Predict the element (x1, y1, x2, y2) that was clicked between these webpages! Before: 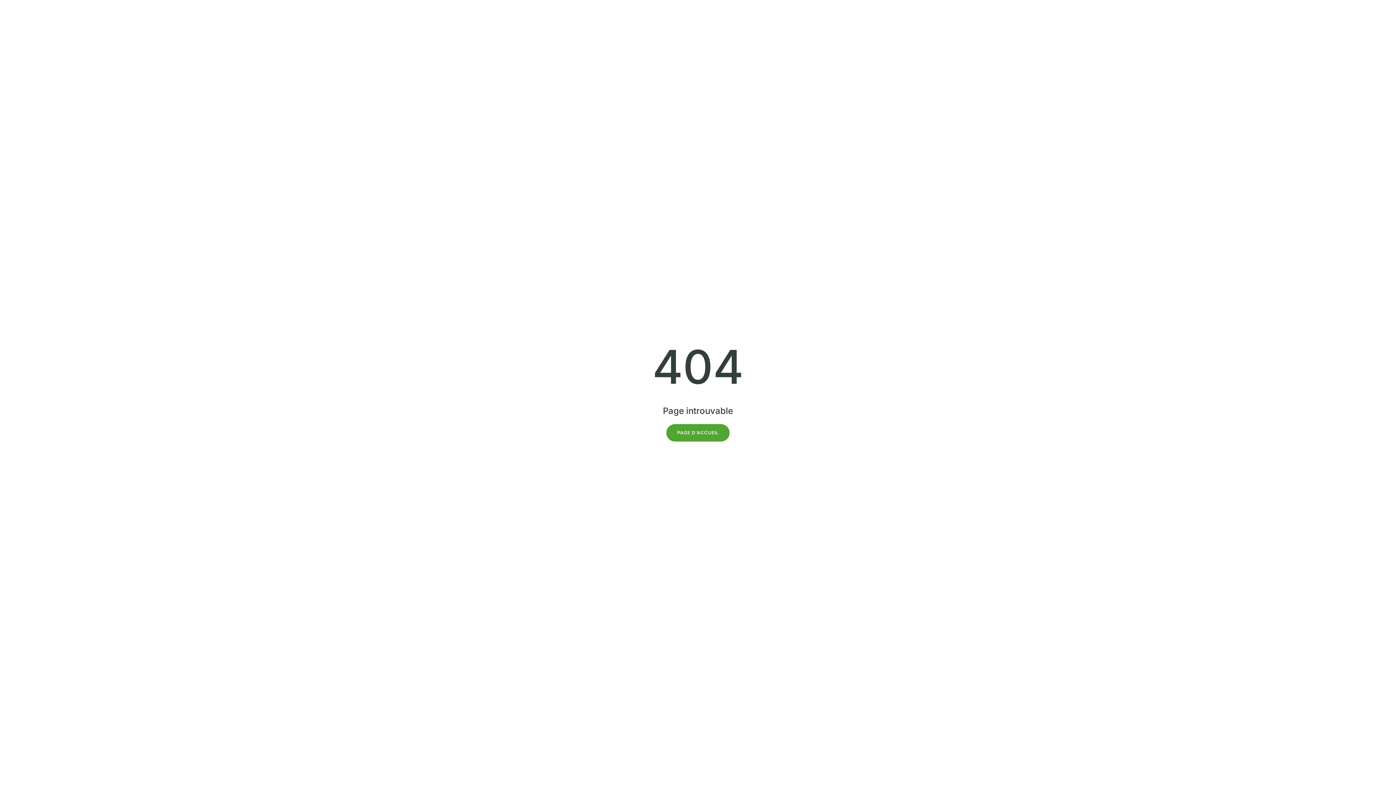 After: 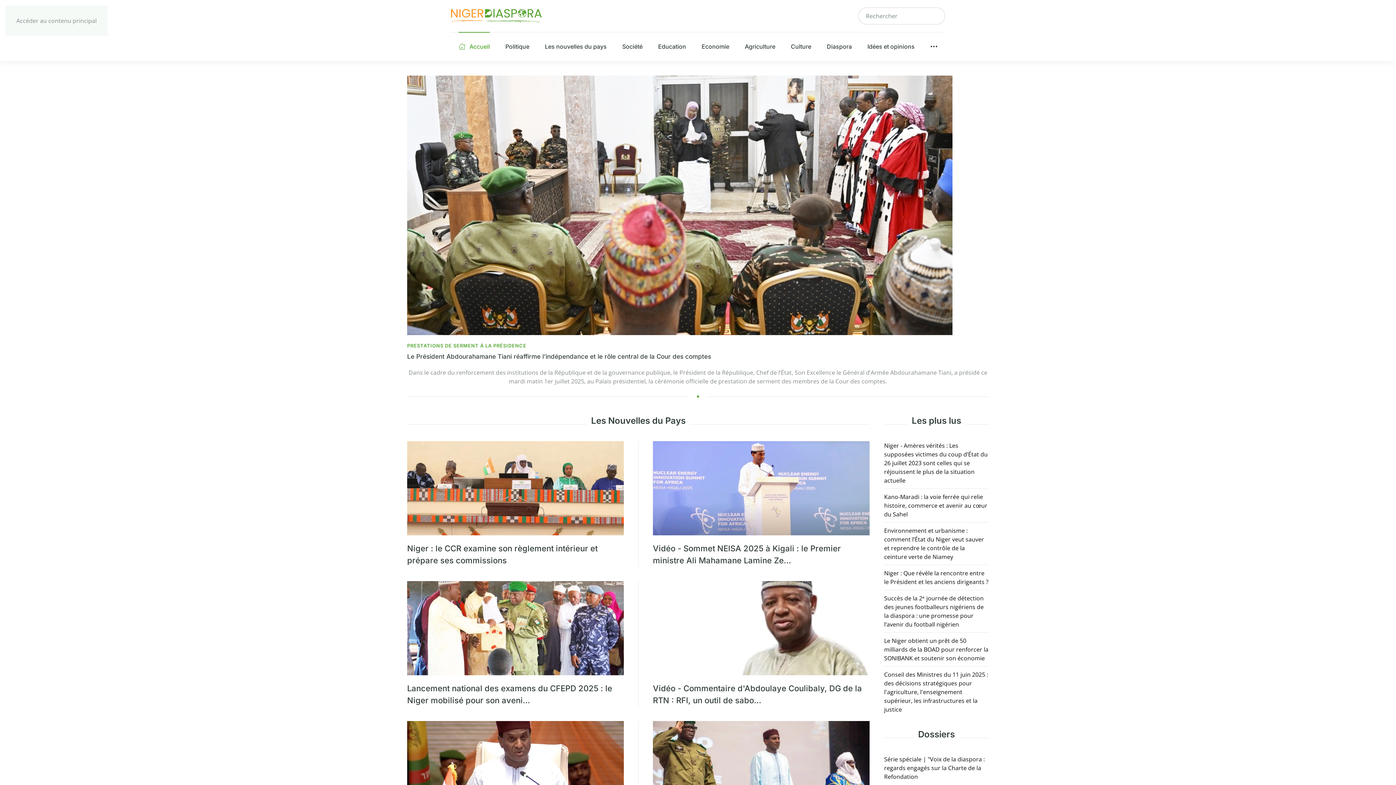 Action: label: PAGE D'ACCUEIL bbox: (666, 424, 729, 441)